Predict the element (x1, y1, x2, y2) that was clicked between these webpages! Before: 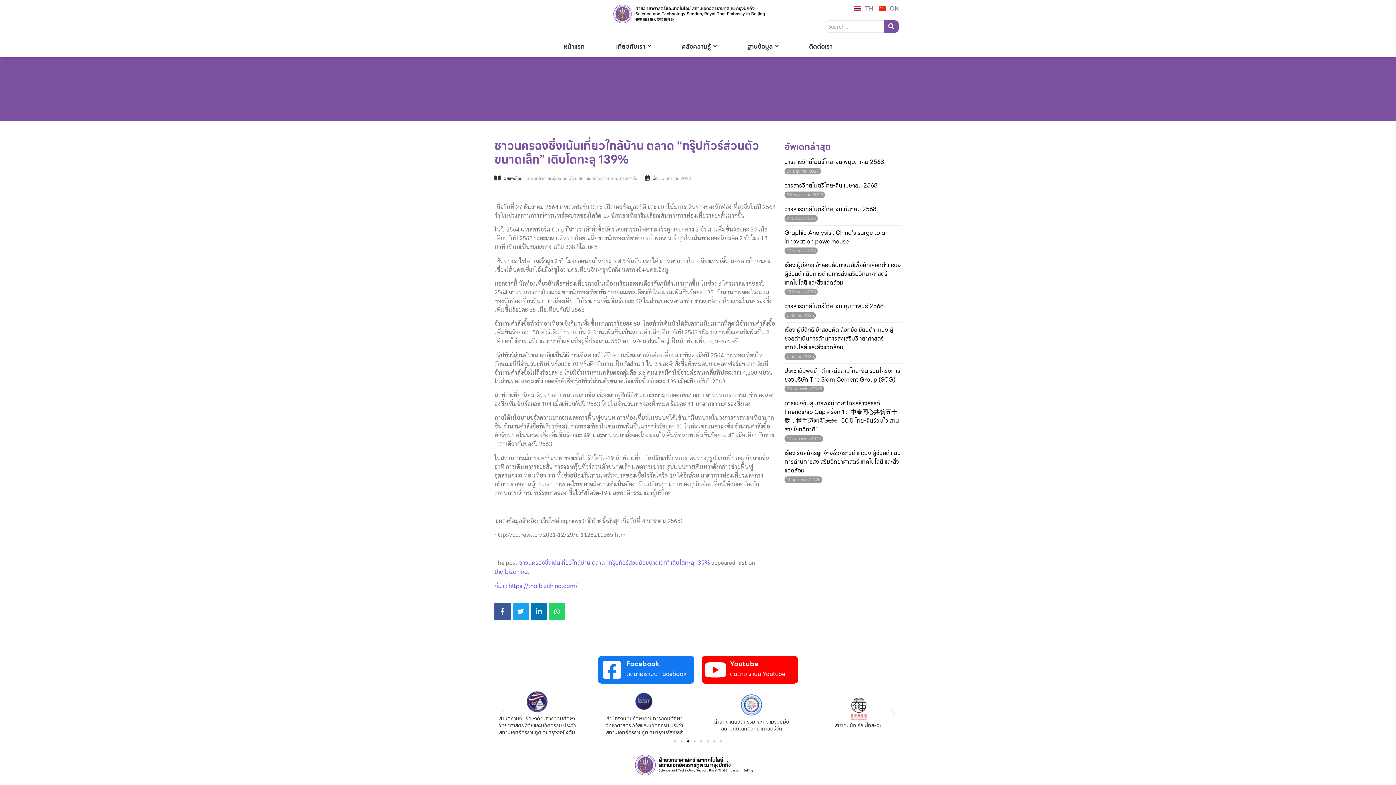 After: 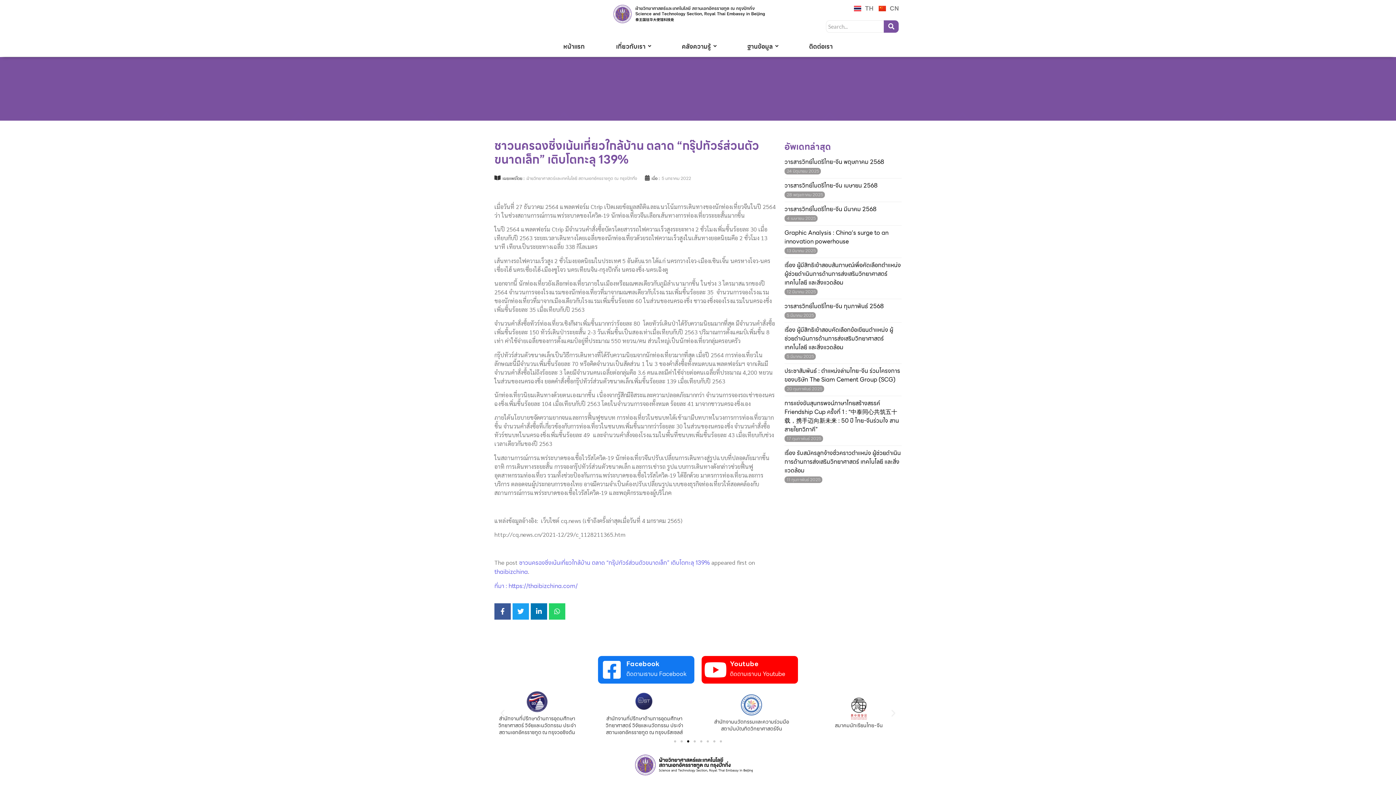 Action: label: TH bbox: (854, 3, 873, 13)